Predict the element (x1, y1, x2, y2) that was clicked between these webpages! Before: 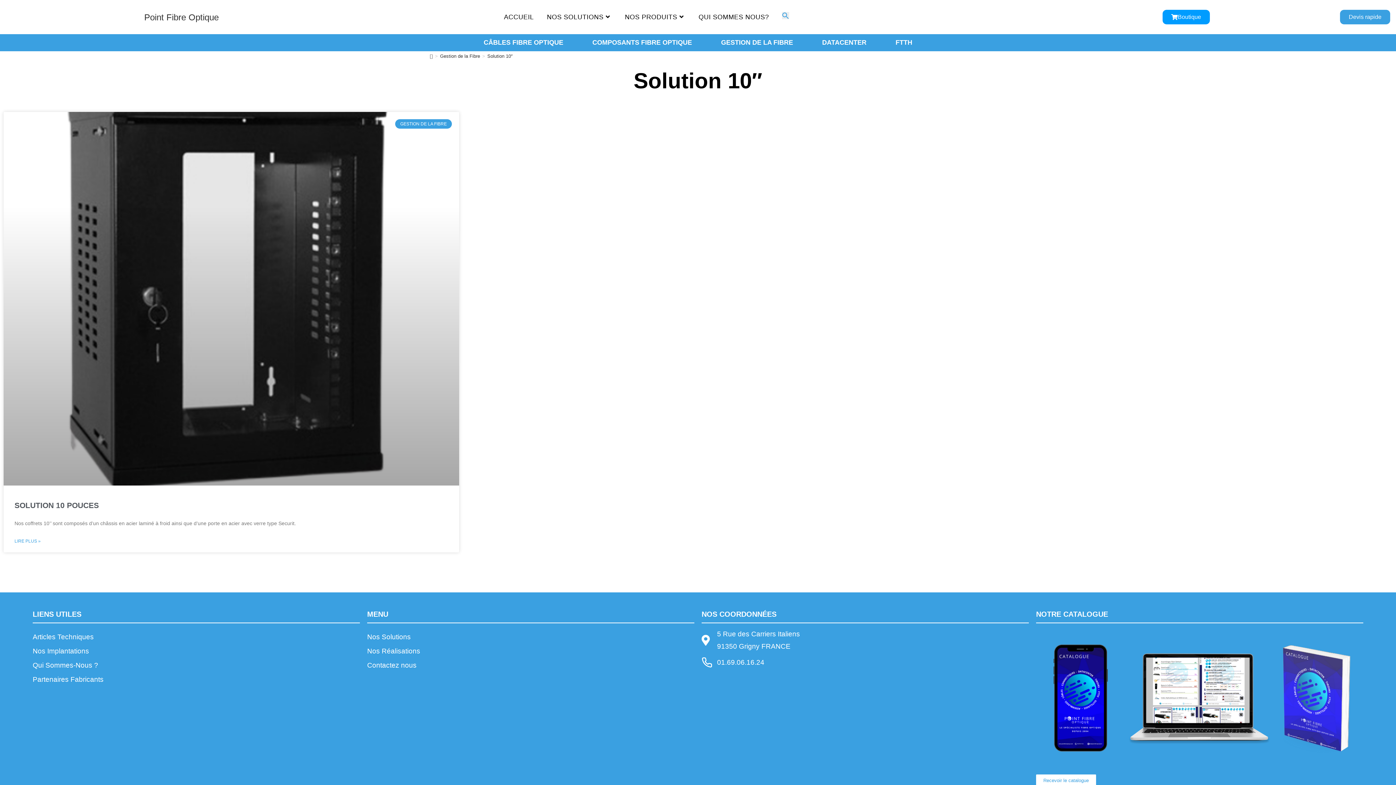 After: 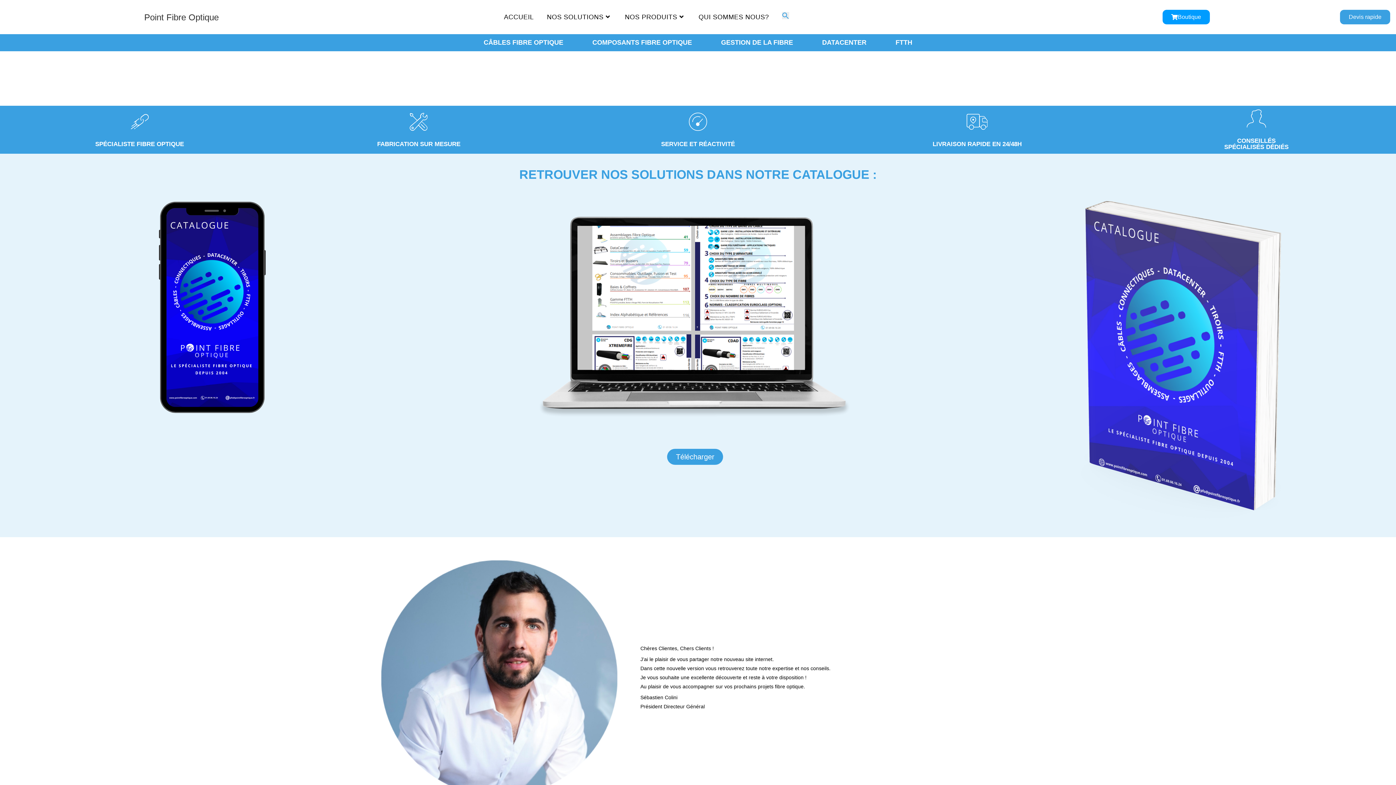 Action: bbox: (497, 3, 540, 30) label: ACCUEIL